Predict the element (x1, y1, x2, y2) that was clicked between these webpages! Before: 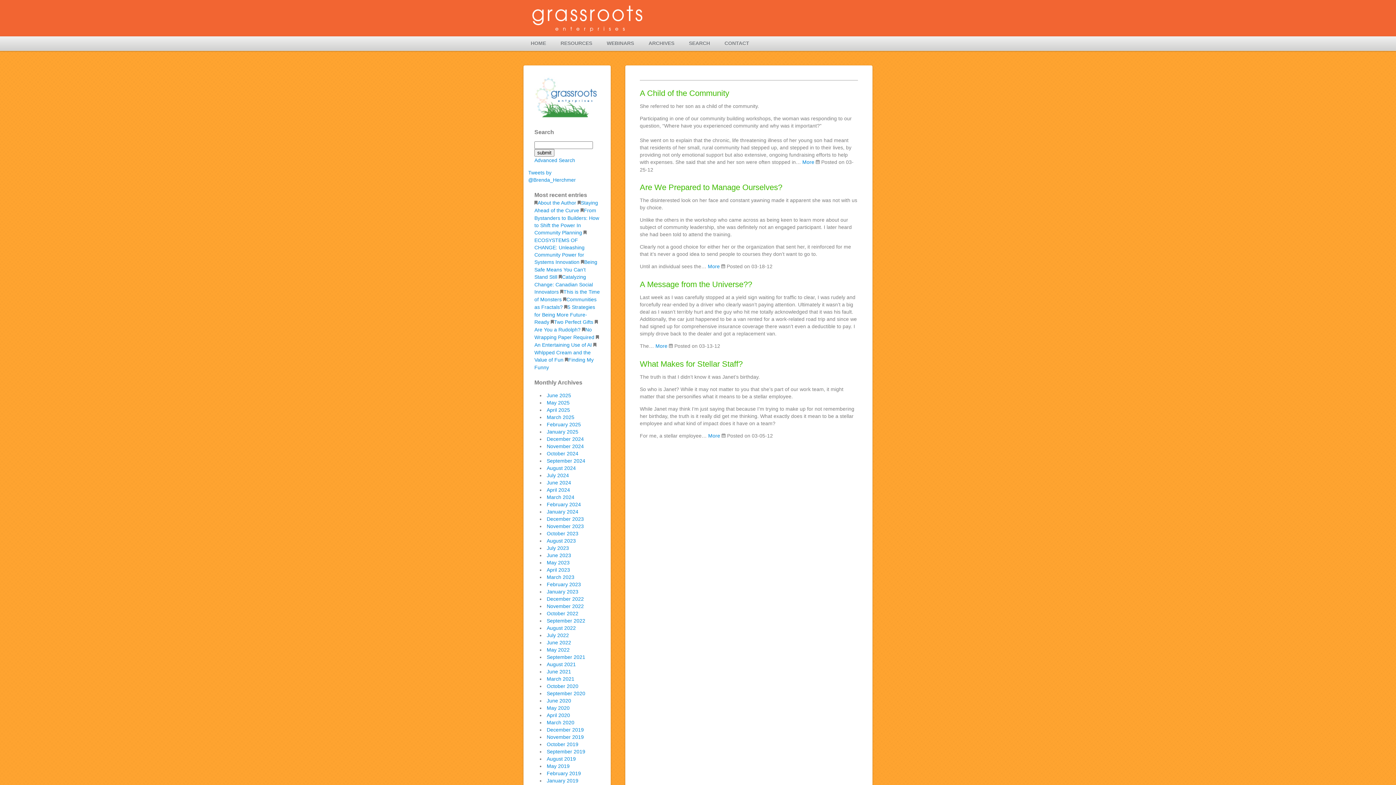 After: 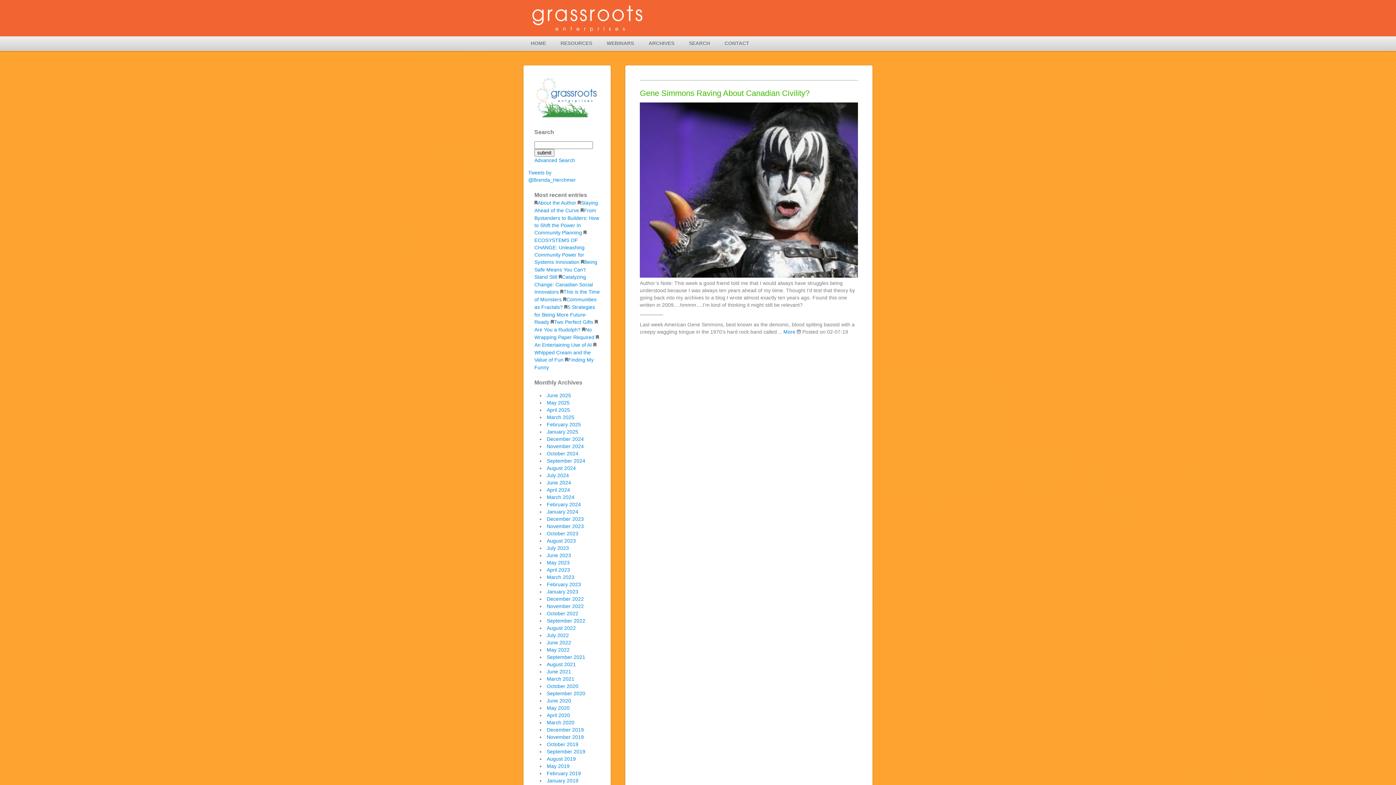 Action: label: February 2019 bbox: (546, 770, 581, 776)